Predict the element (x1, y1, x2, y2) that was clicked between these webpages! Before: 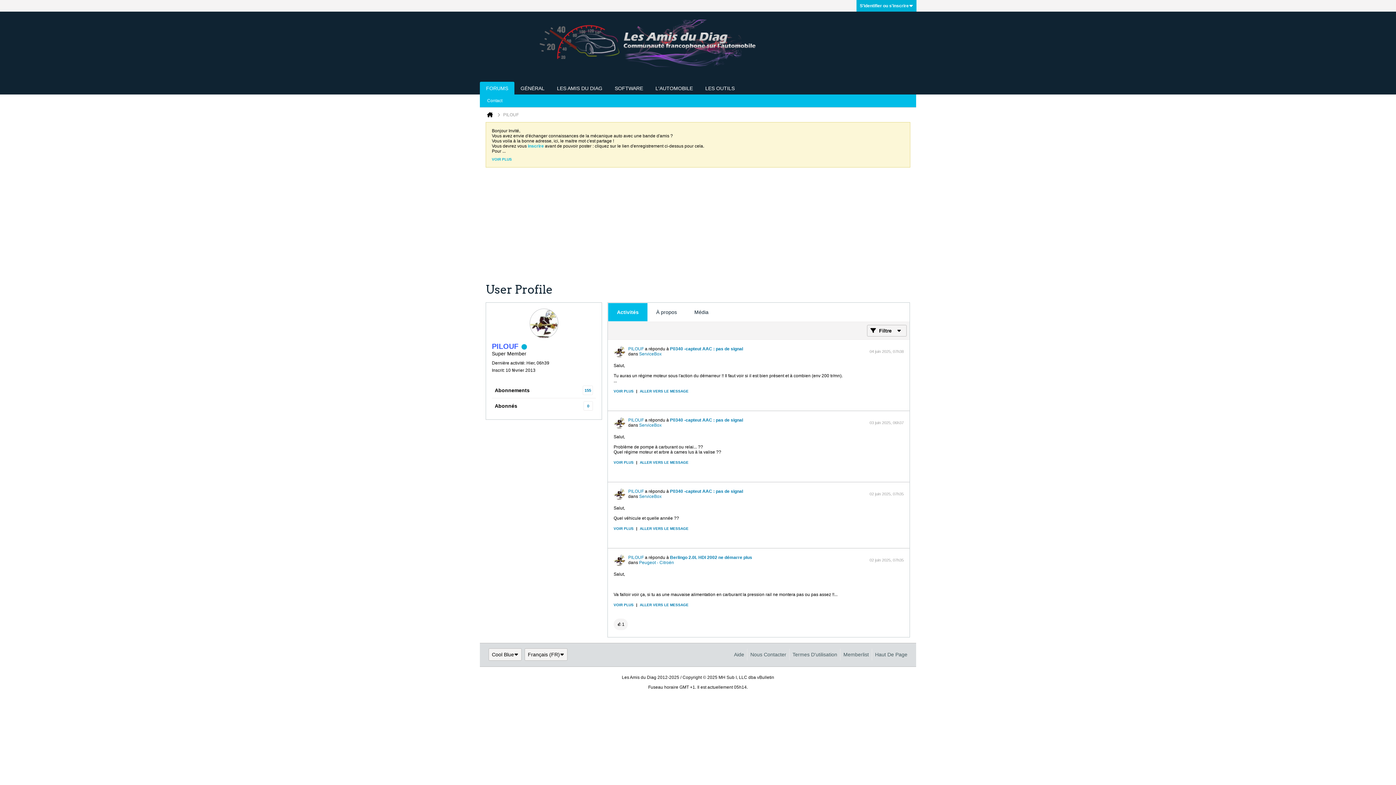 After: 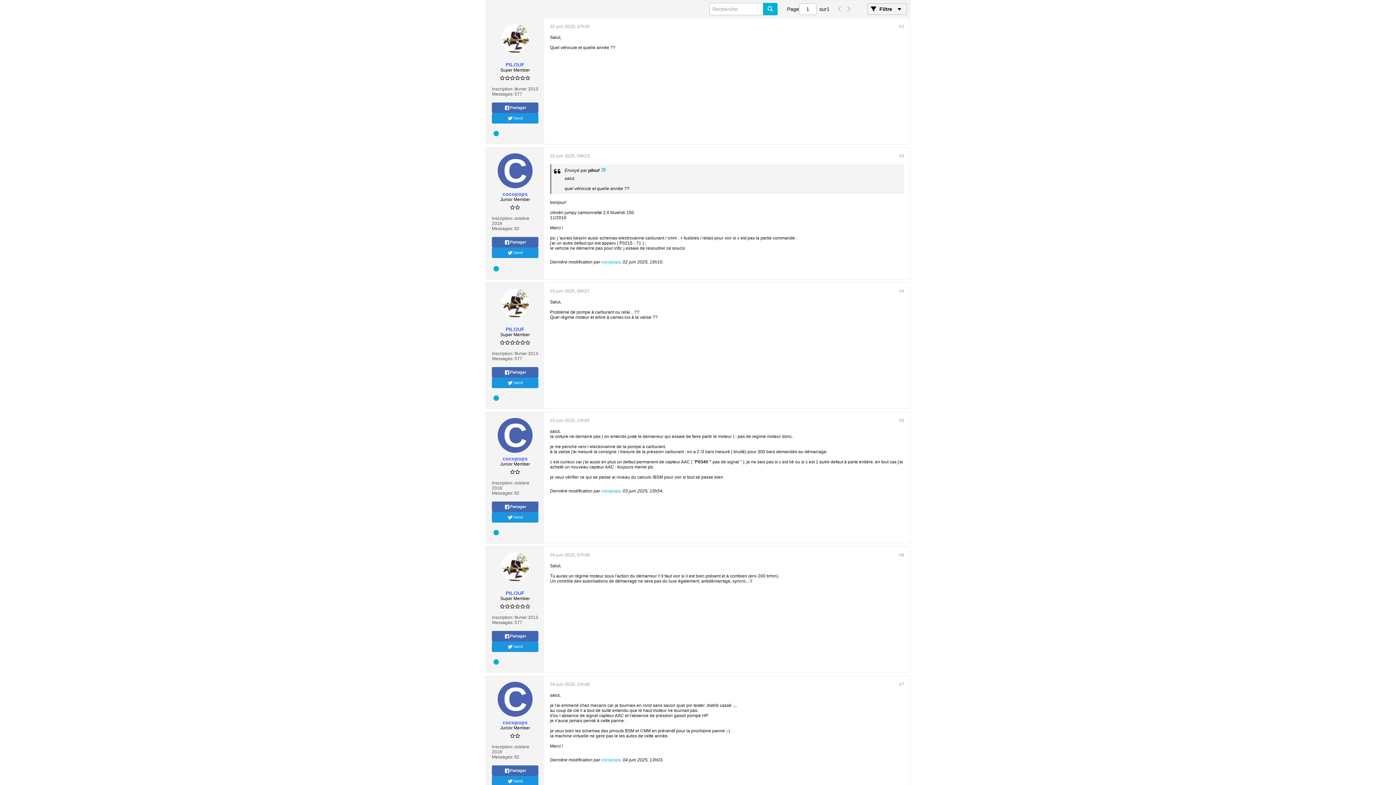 Action: label: ALLER VERS LE MESSAGE bbox: (640, 526, 688, 530)